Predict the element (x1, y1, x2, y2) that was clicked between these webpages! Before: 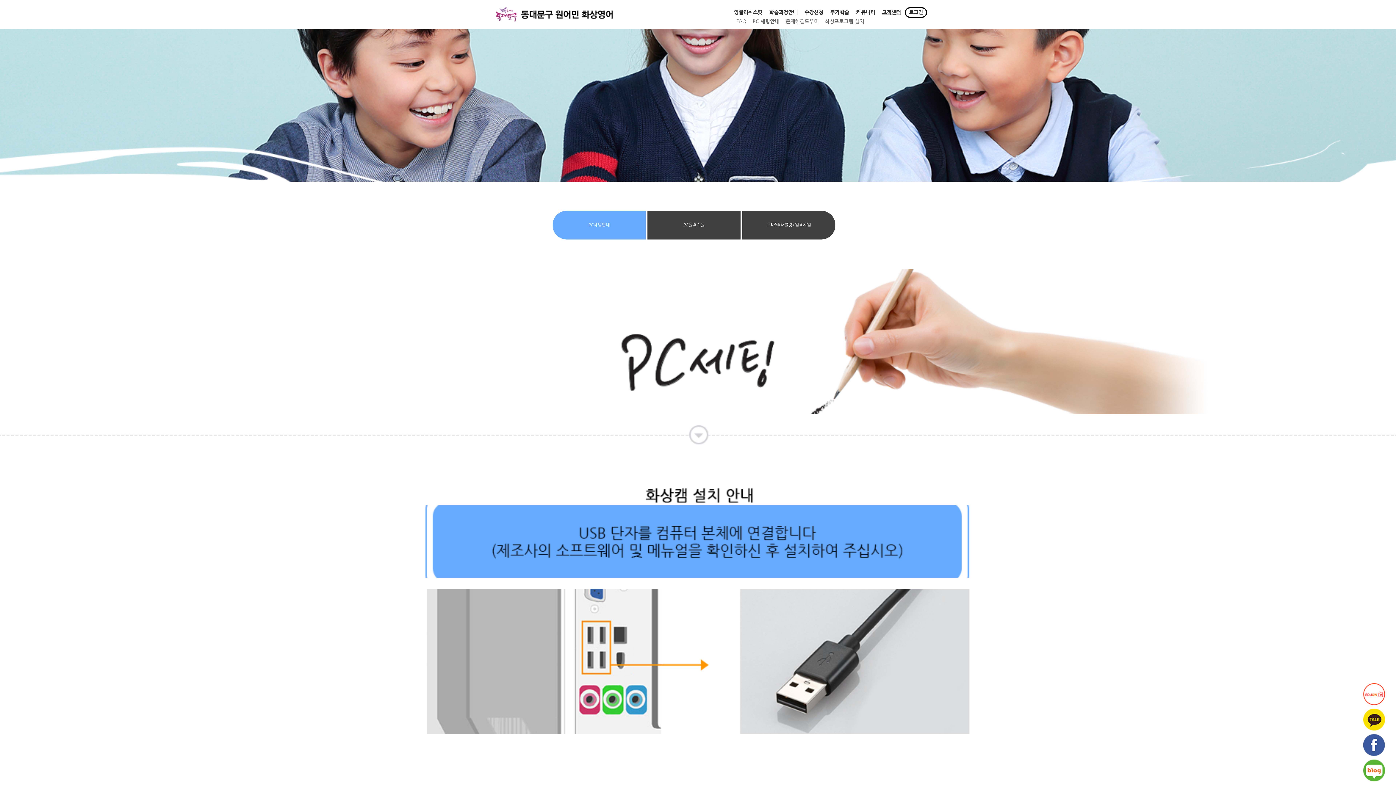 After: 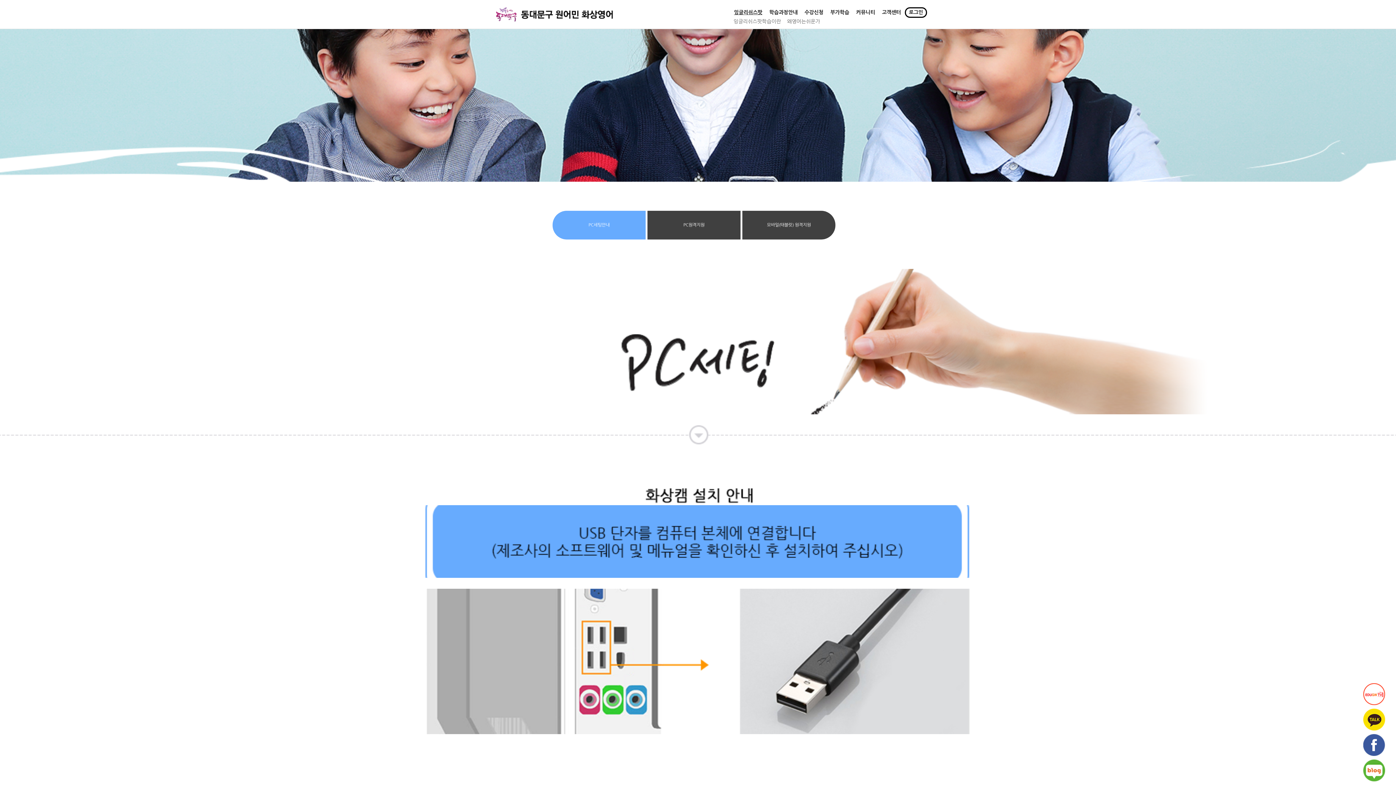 Action: label: 잉글리쉬스팟 bbox: (731, 7, 765, 17)